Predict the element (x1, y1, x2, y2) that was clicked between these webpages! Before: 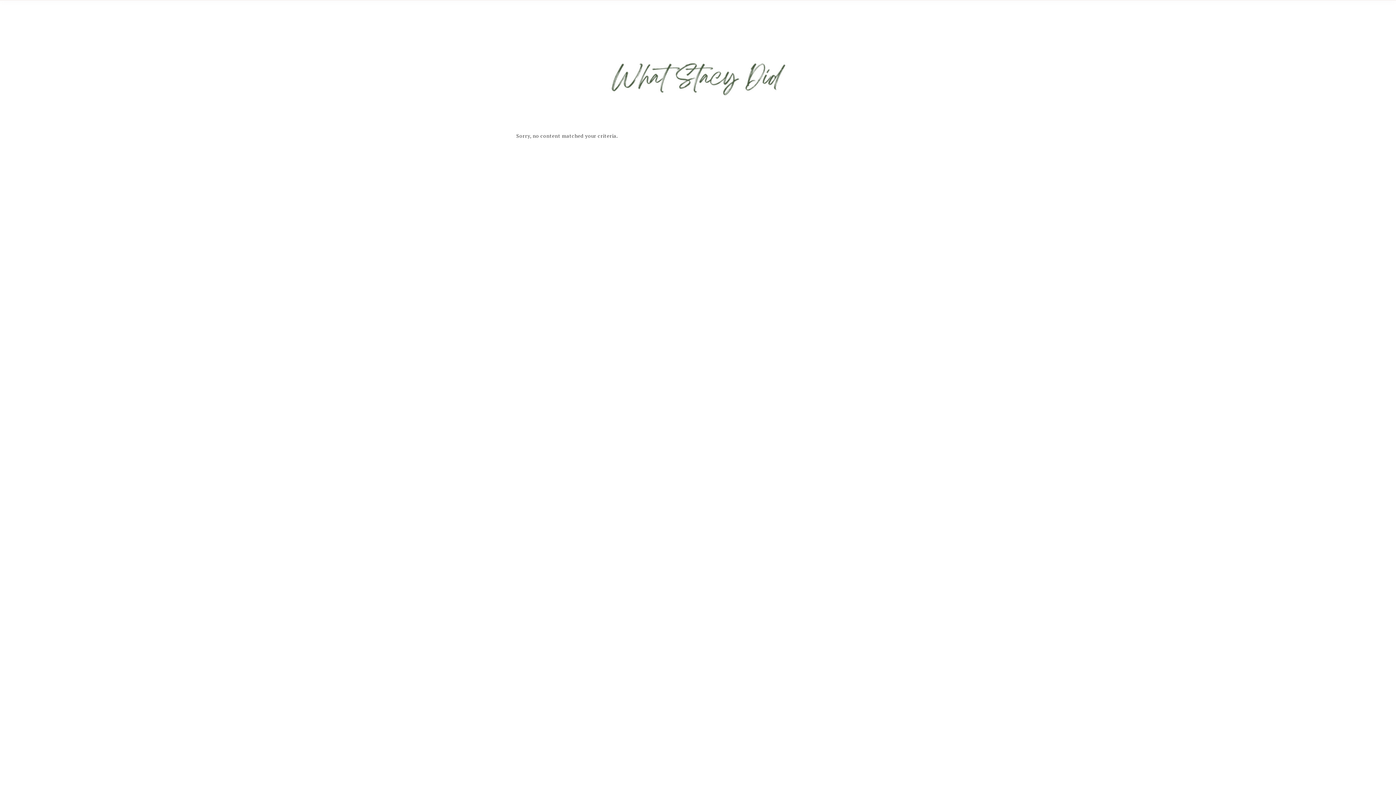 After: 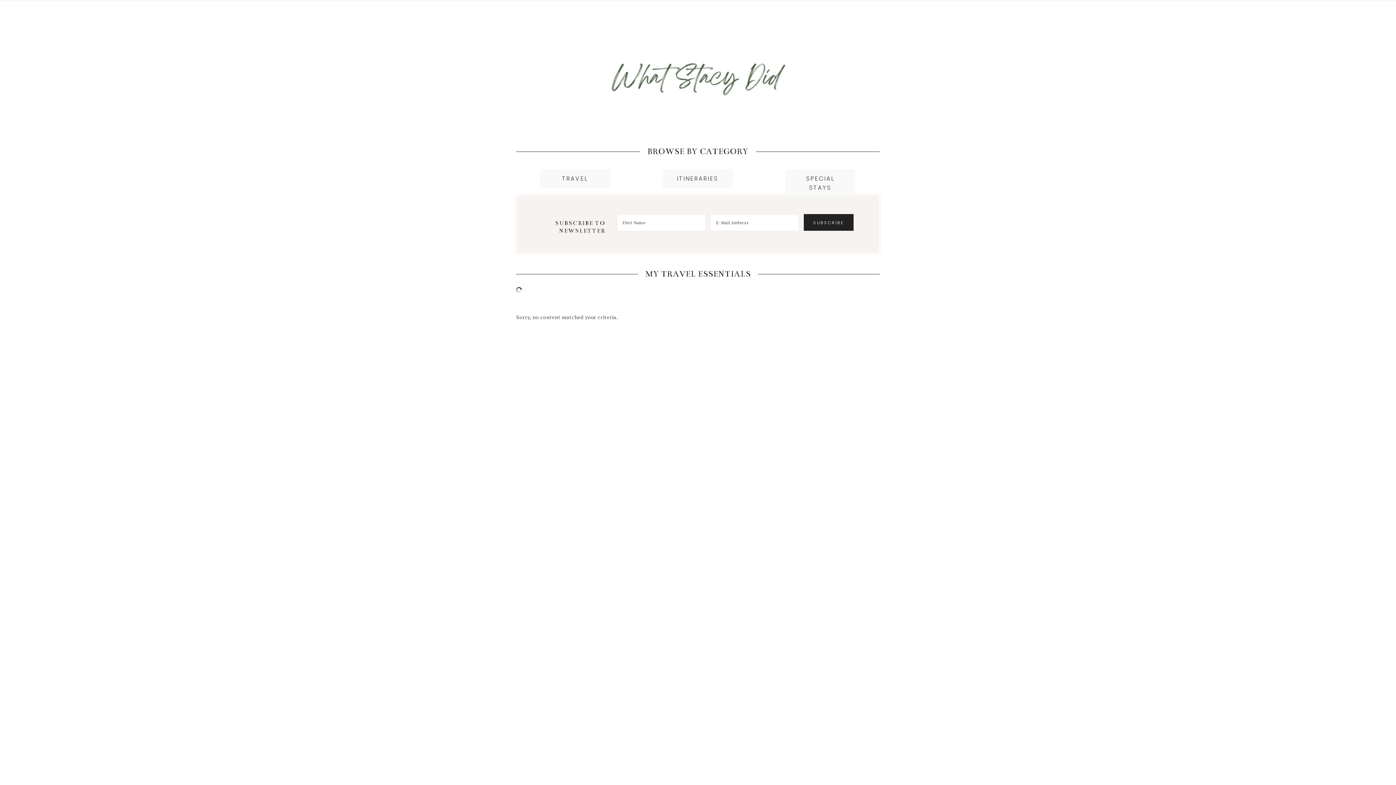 Action: bbox: (0, 42, 1396, 115)